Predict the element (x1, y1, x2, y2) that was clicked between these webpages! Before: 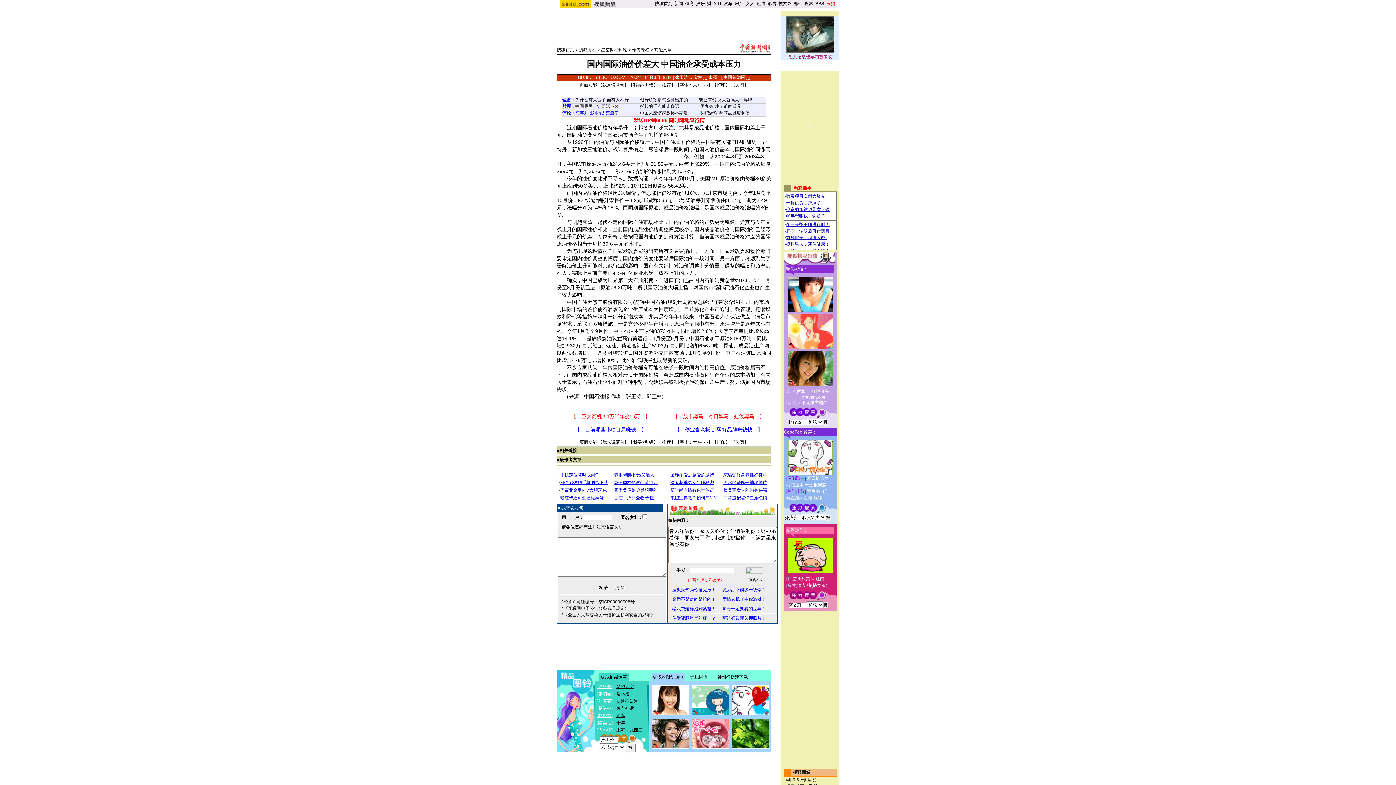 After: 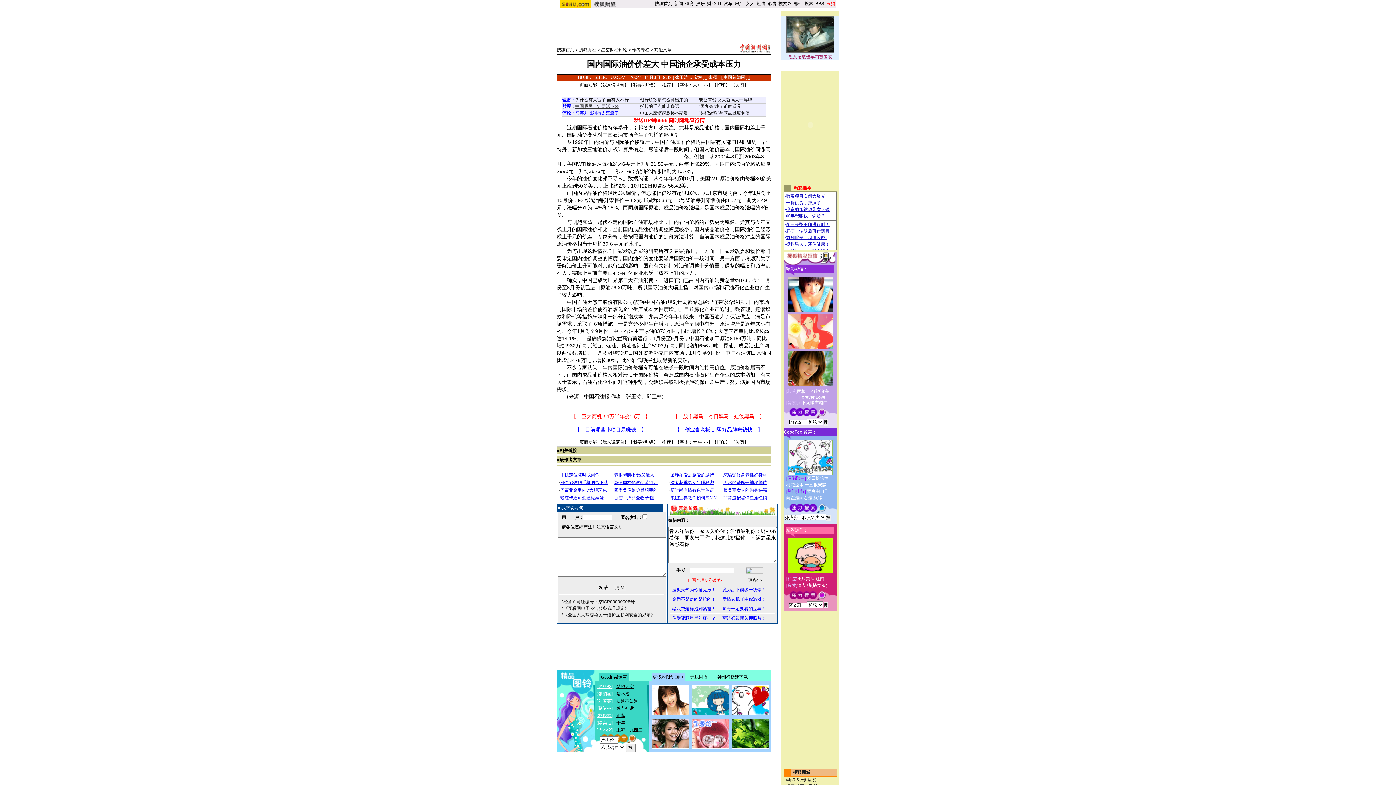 Action: label: 中国股民一定要活下来 bbox: (575, 104, 619, 109)